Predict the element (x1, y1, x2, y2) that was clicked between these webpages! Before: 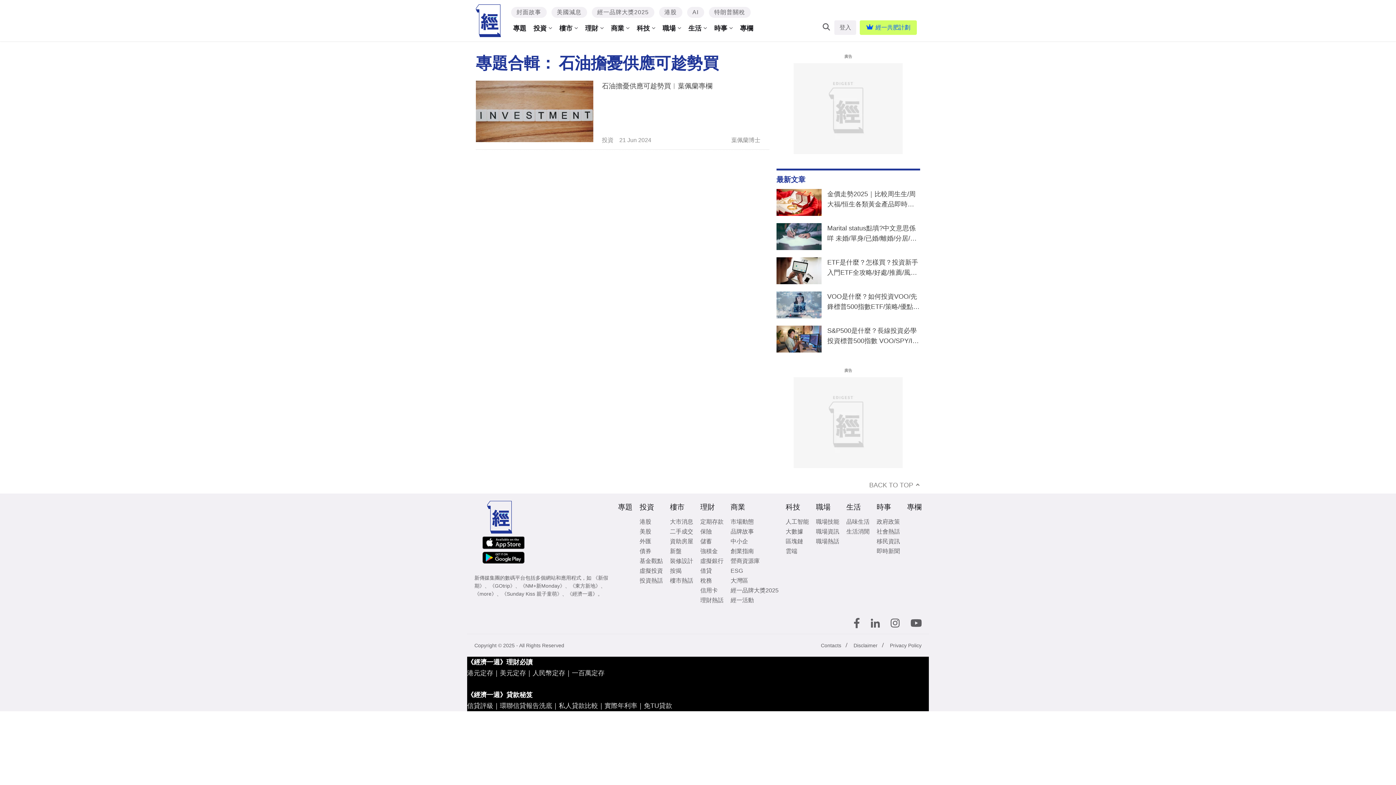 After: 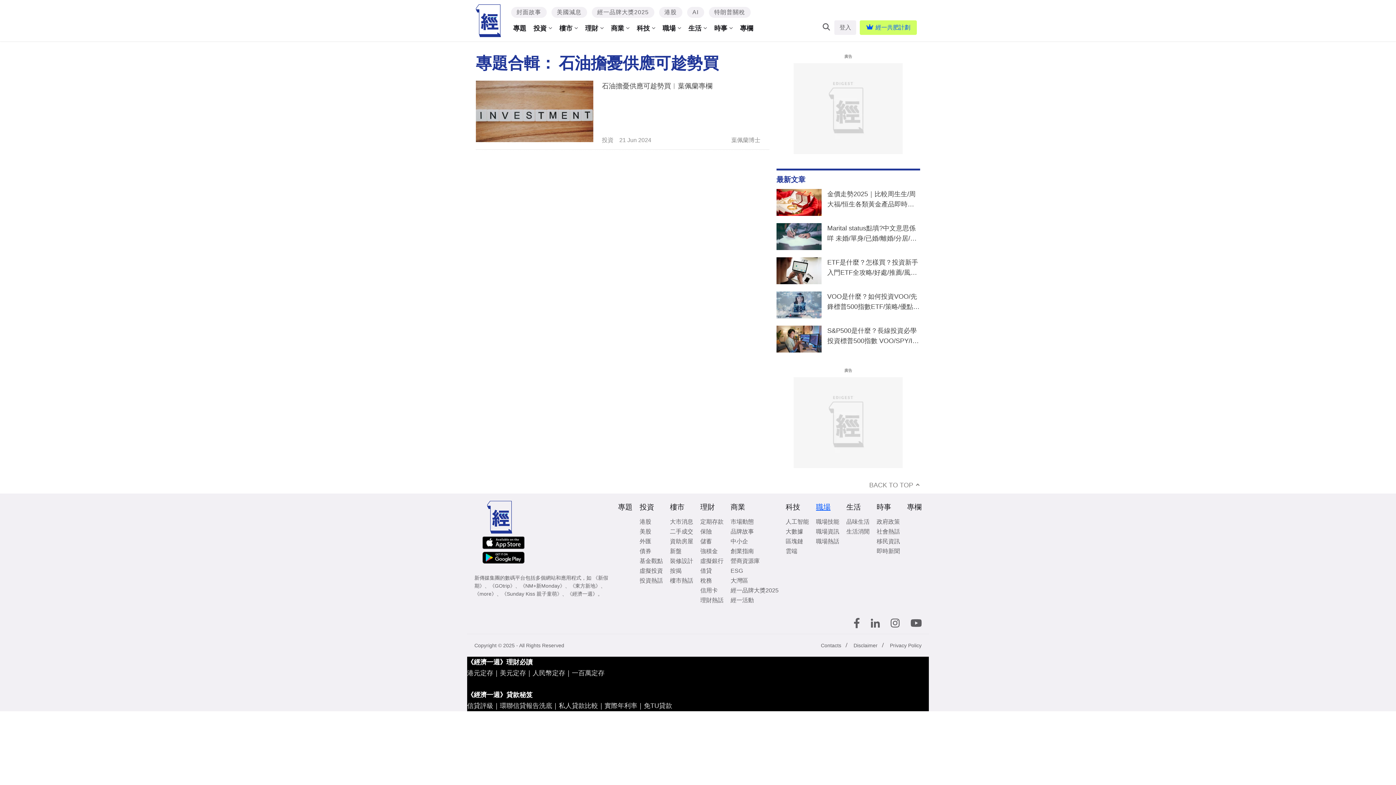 Action: bbox: (816, 501, 839, 513) label: 職場